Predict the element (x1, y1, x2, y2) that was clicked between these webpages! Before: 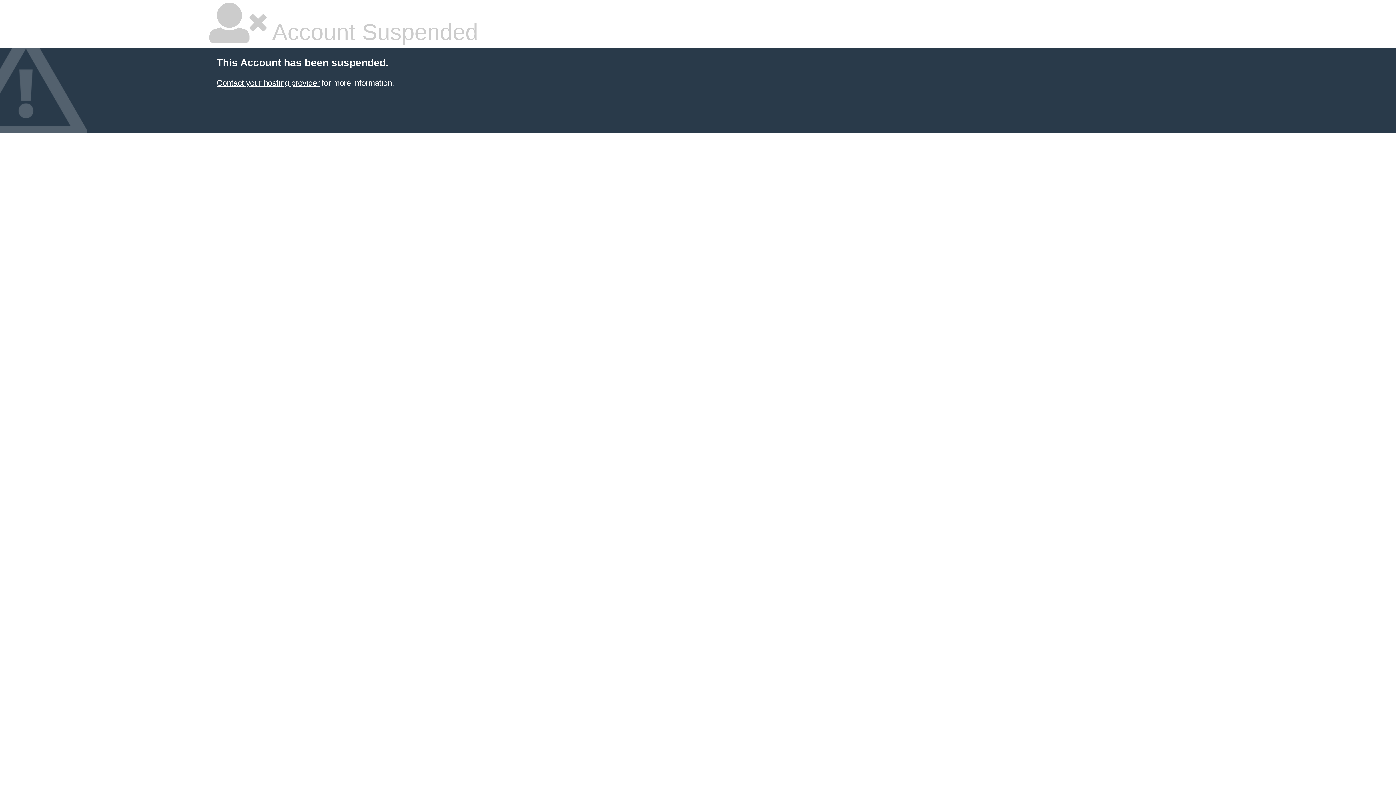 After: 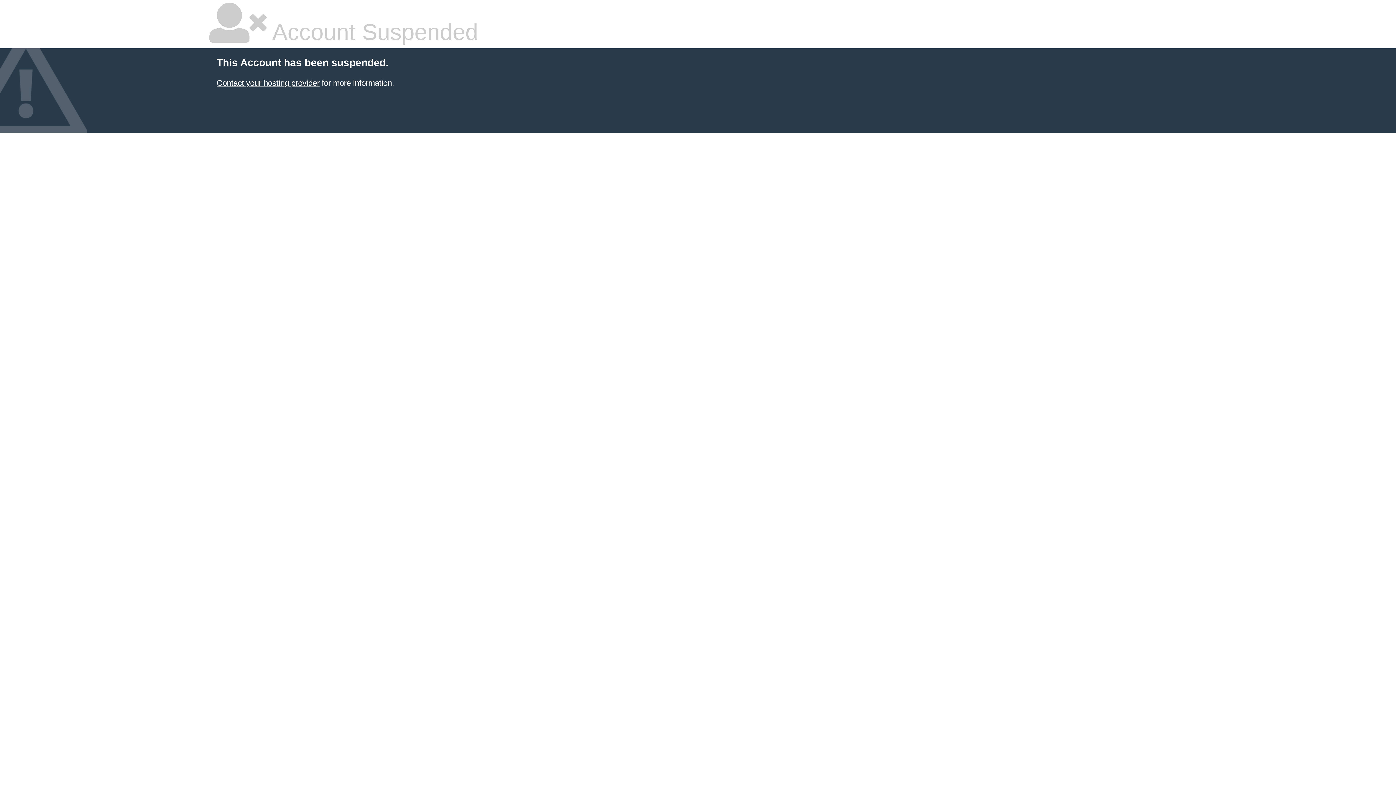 Action: label: Contact your hosting provider bbox: (216, 78, 319, 87)